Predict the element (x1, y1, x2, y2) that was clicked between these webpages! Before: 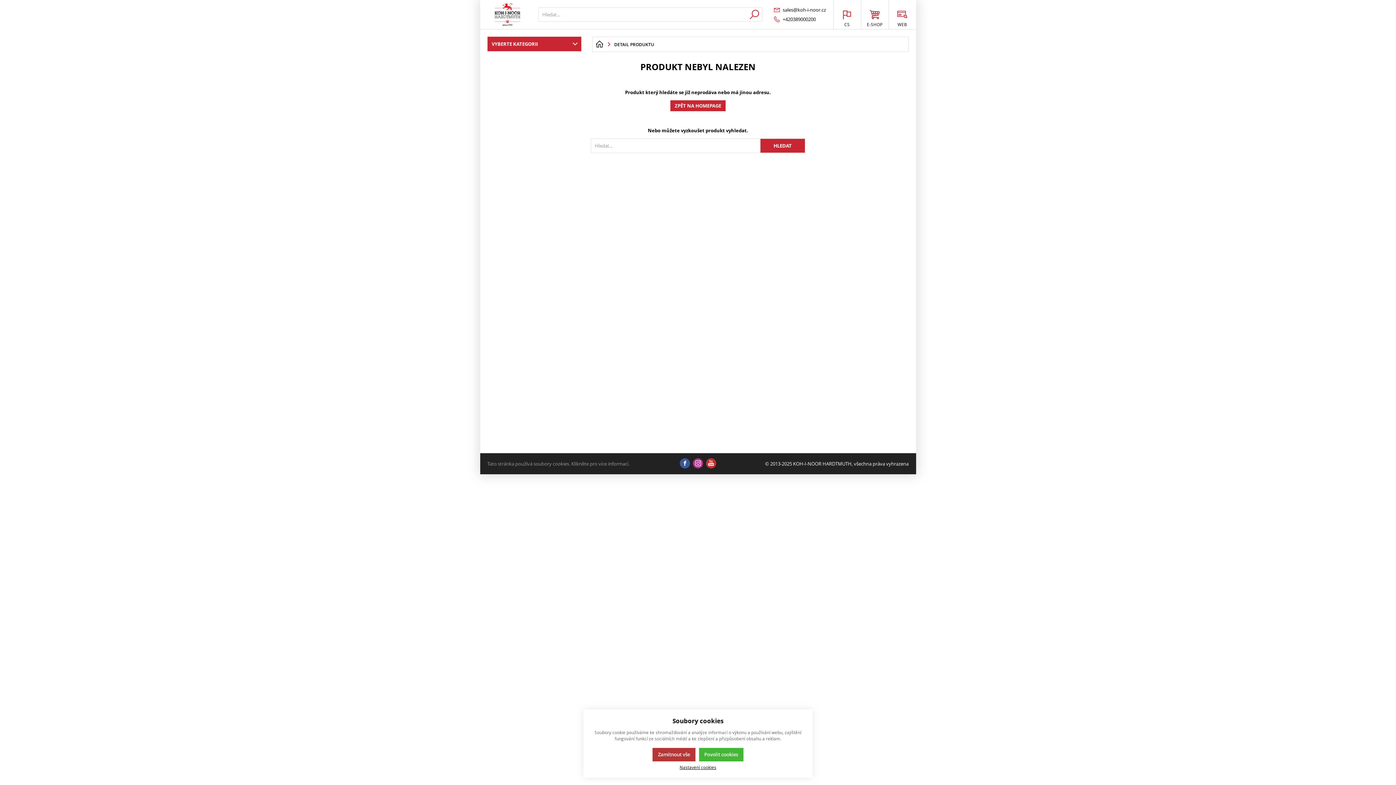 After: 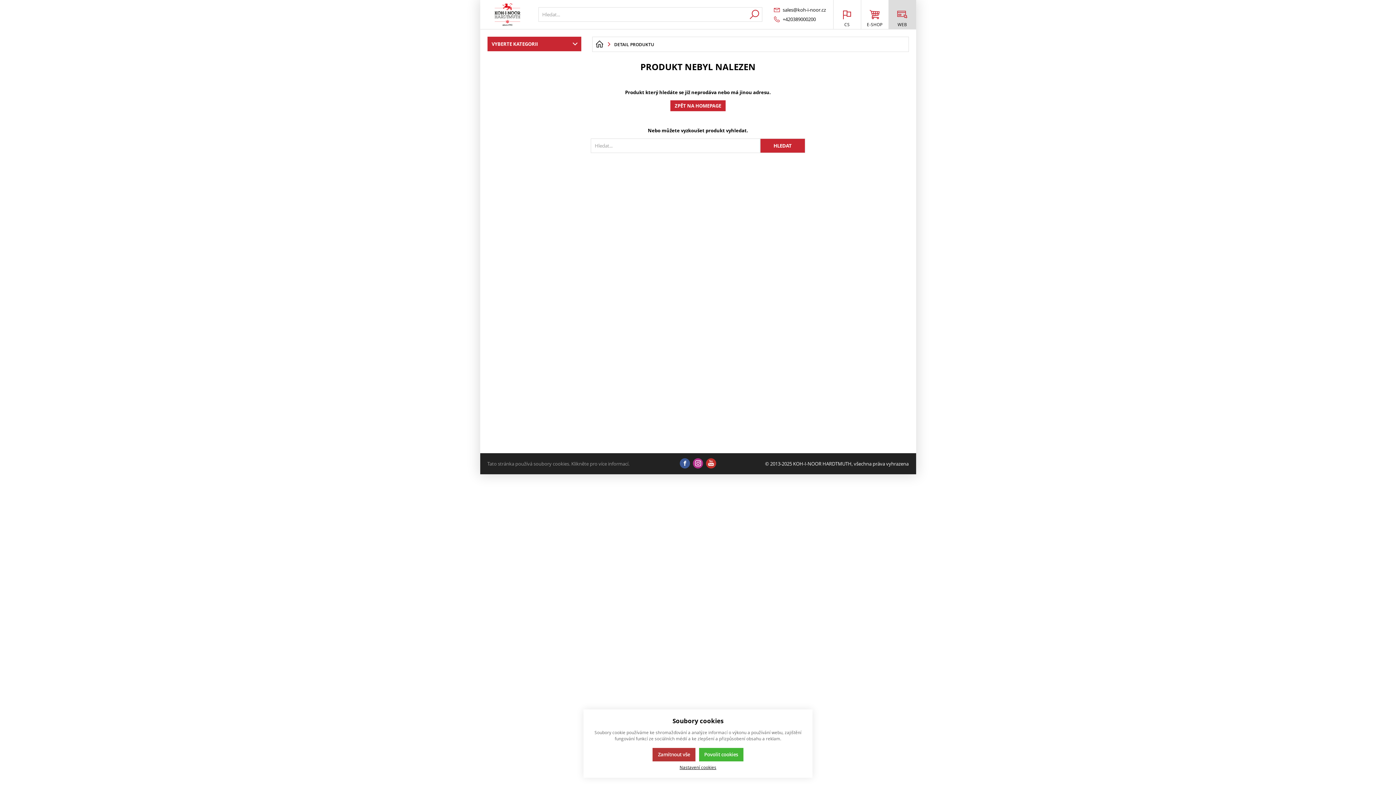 Action: bbox: (888, 0, 916, 29) label: WEB